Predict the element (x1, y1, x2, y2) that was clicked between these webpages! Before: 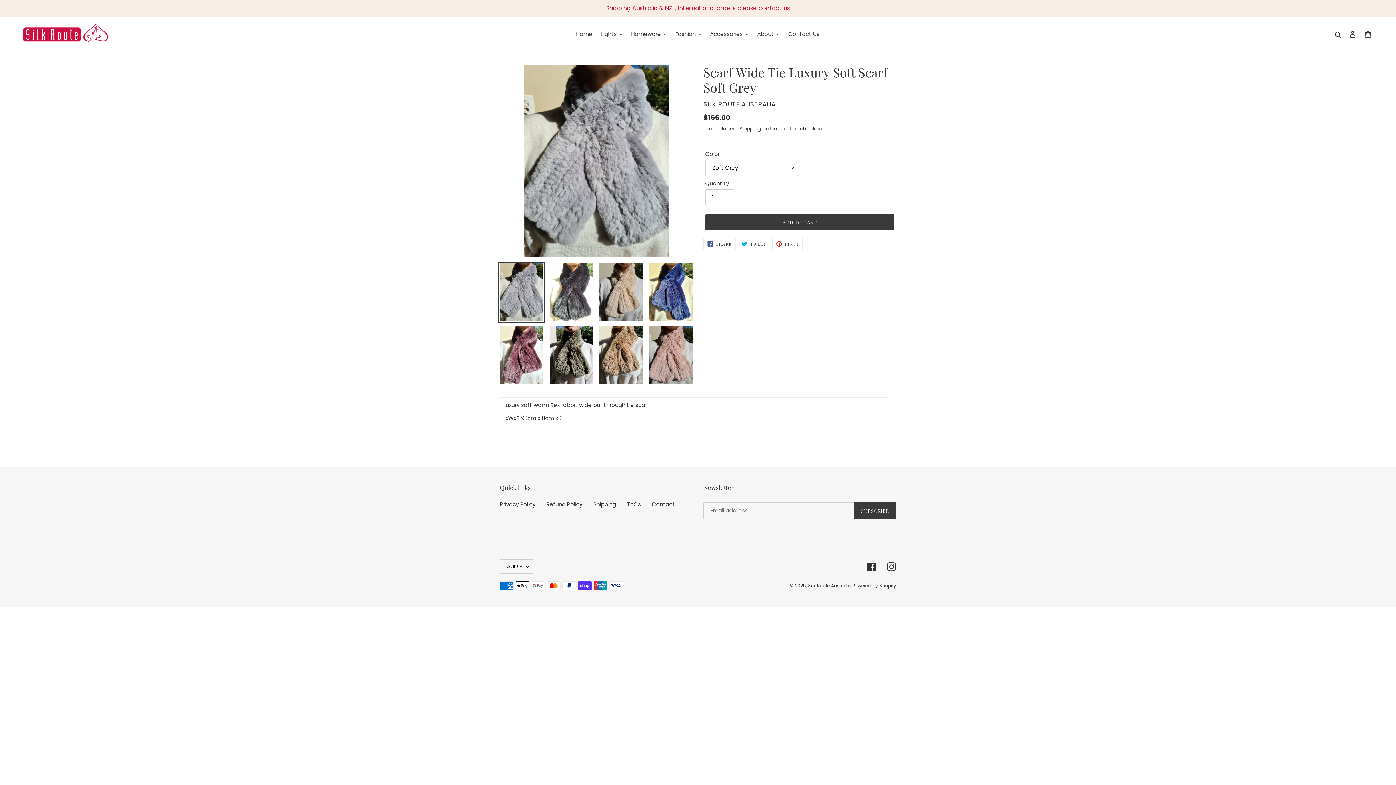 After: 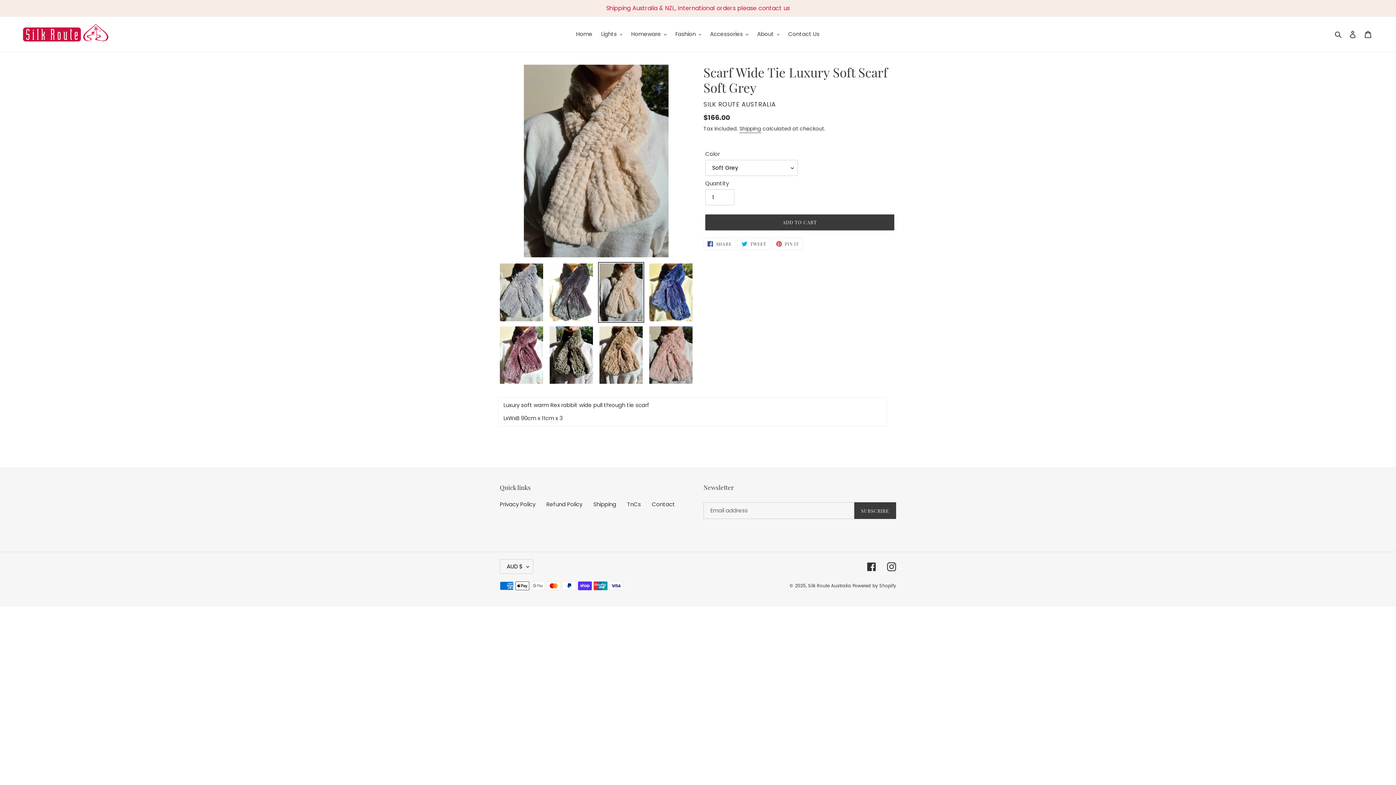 Action: bbox: (598, 262, 644, 322)